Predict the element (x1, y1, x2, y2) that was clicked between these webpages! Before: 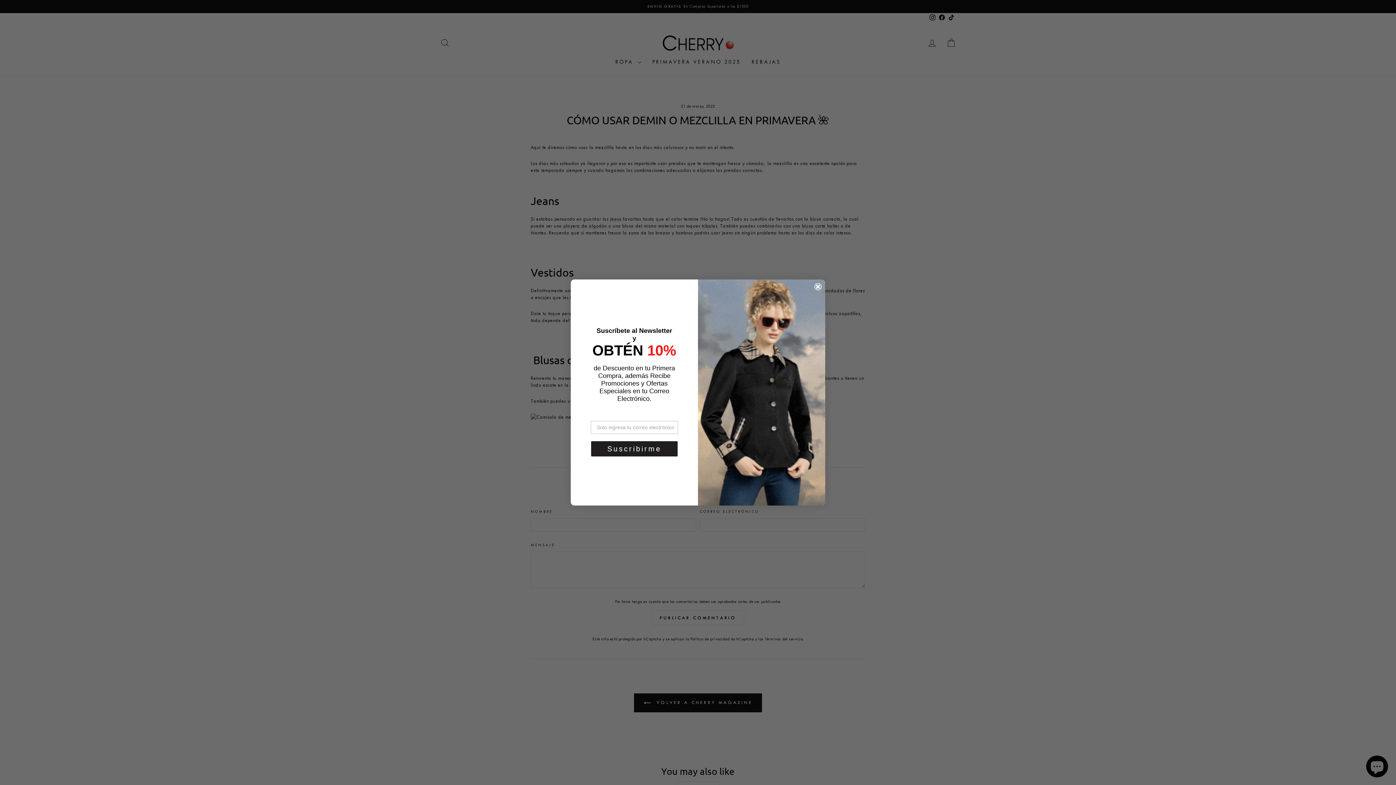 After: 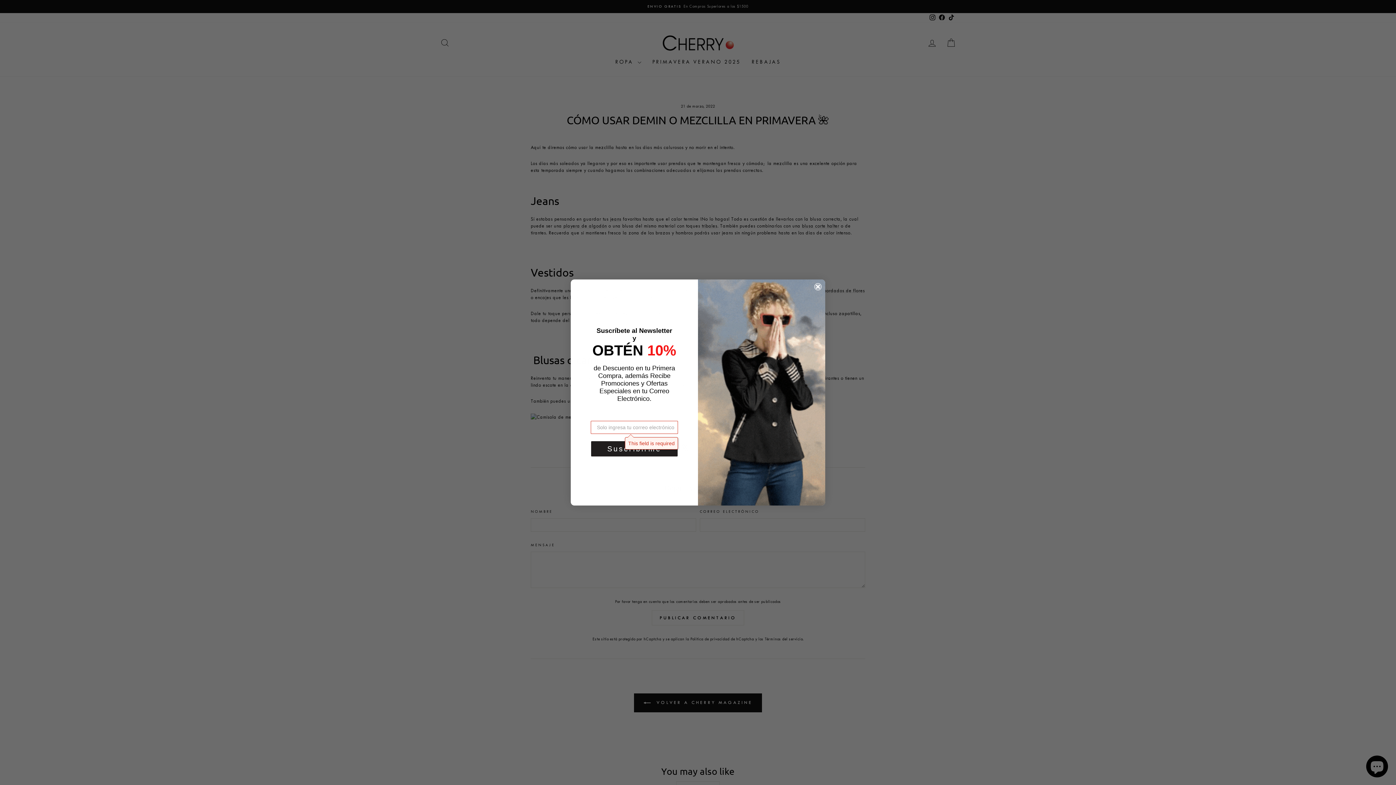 Action: bbox: (591, 441, 677, 456) label: Suscribirme